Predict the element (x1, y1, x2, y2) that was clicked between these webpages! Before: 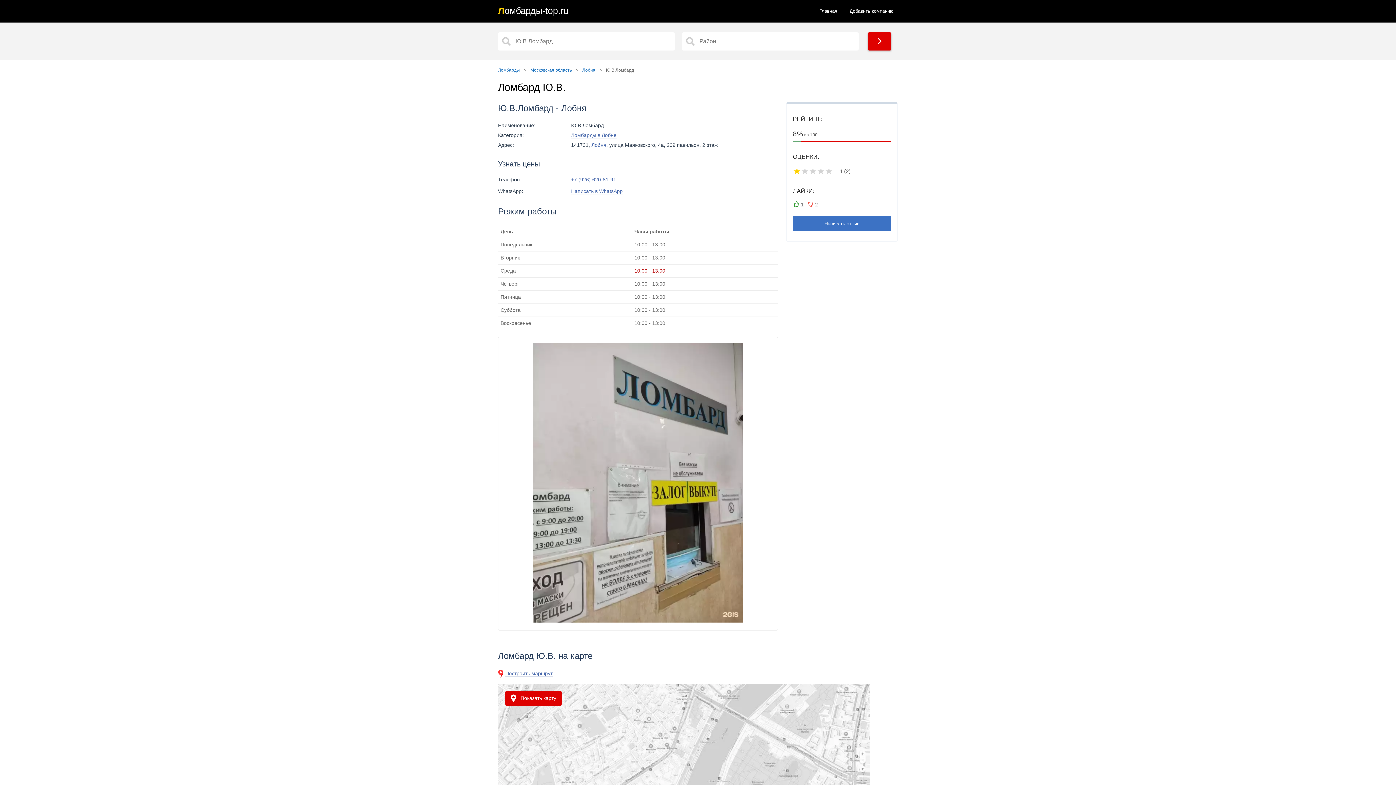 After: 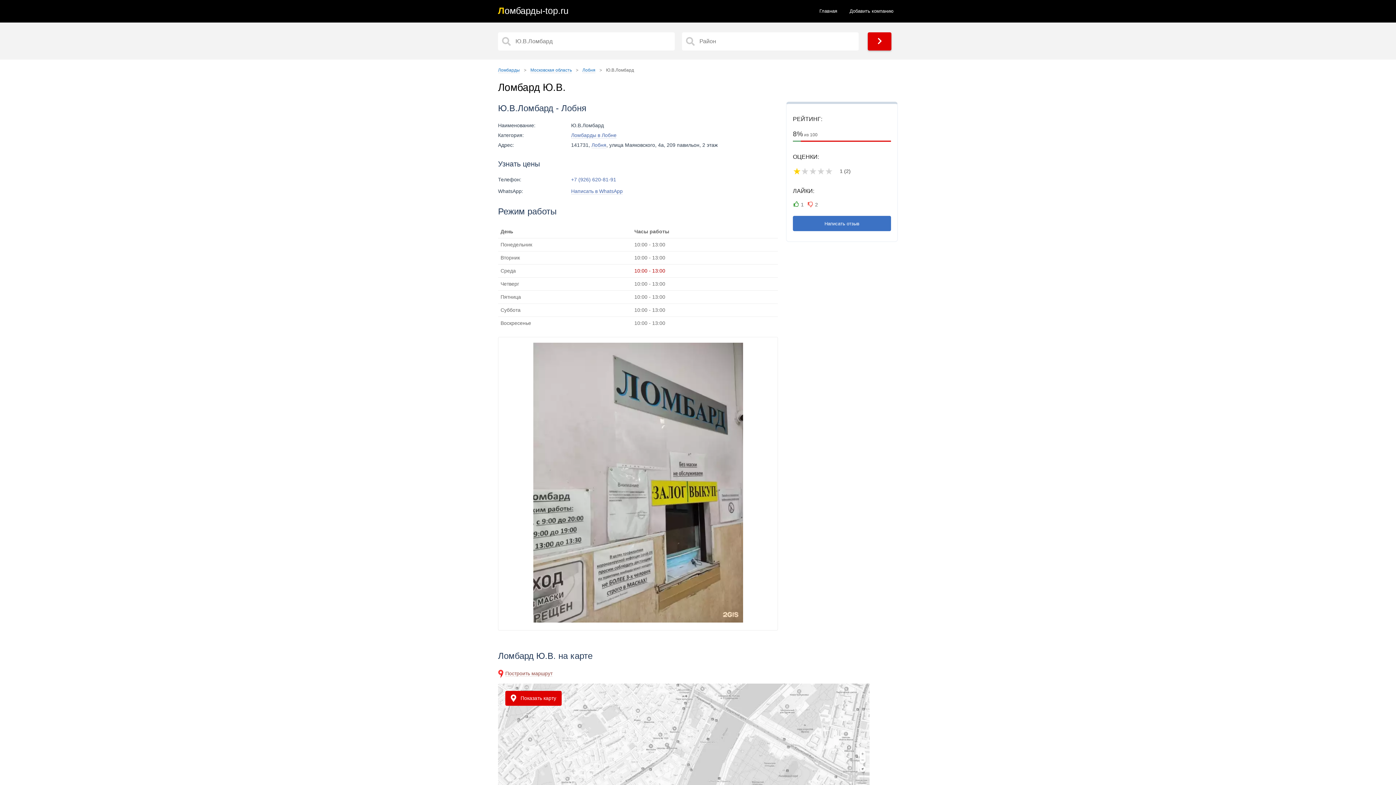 Action: bbox: (505, 670, 552, 677) label: Построить маршрут